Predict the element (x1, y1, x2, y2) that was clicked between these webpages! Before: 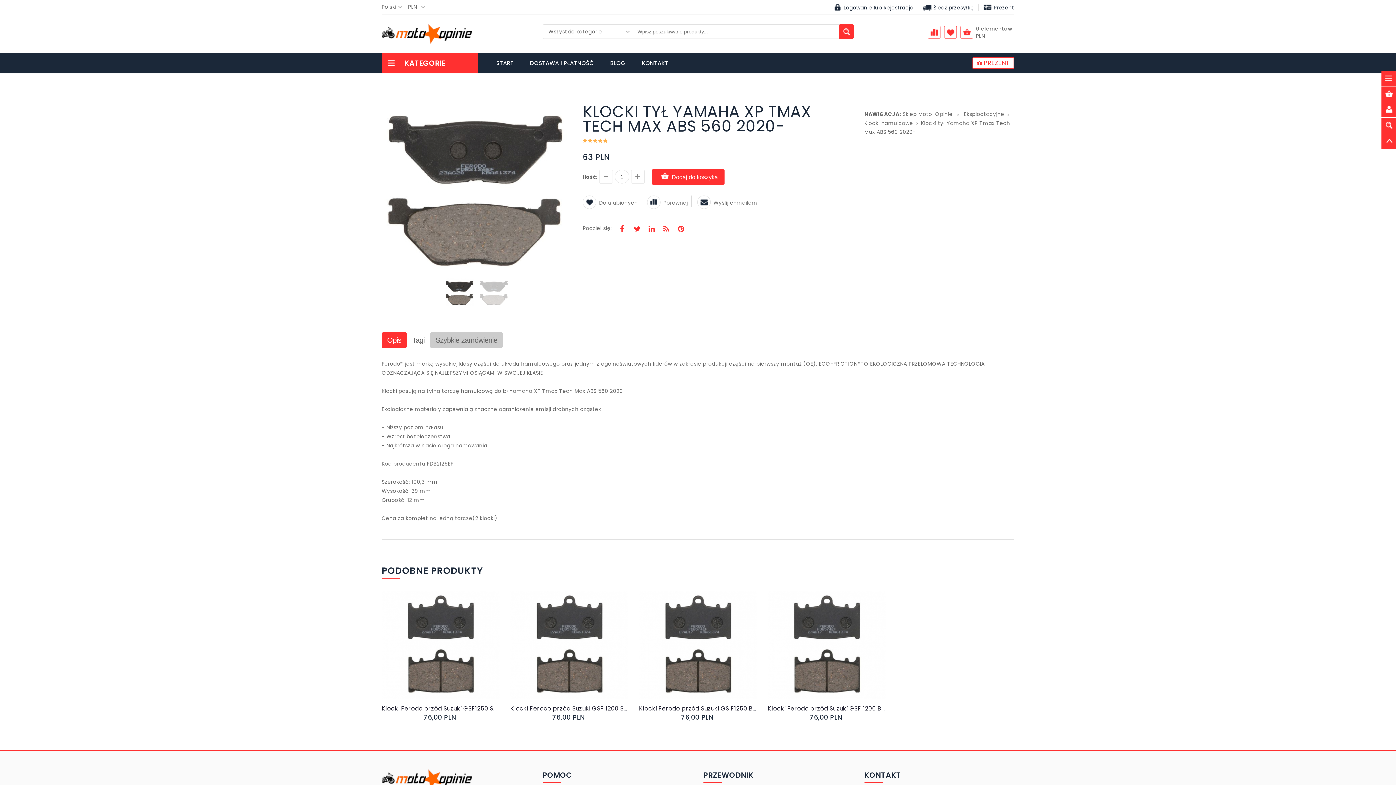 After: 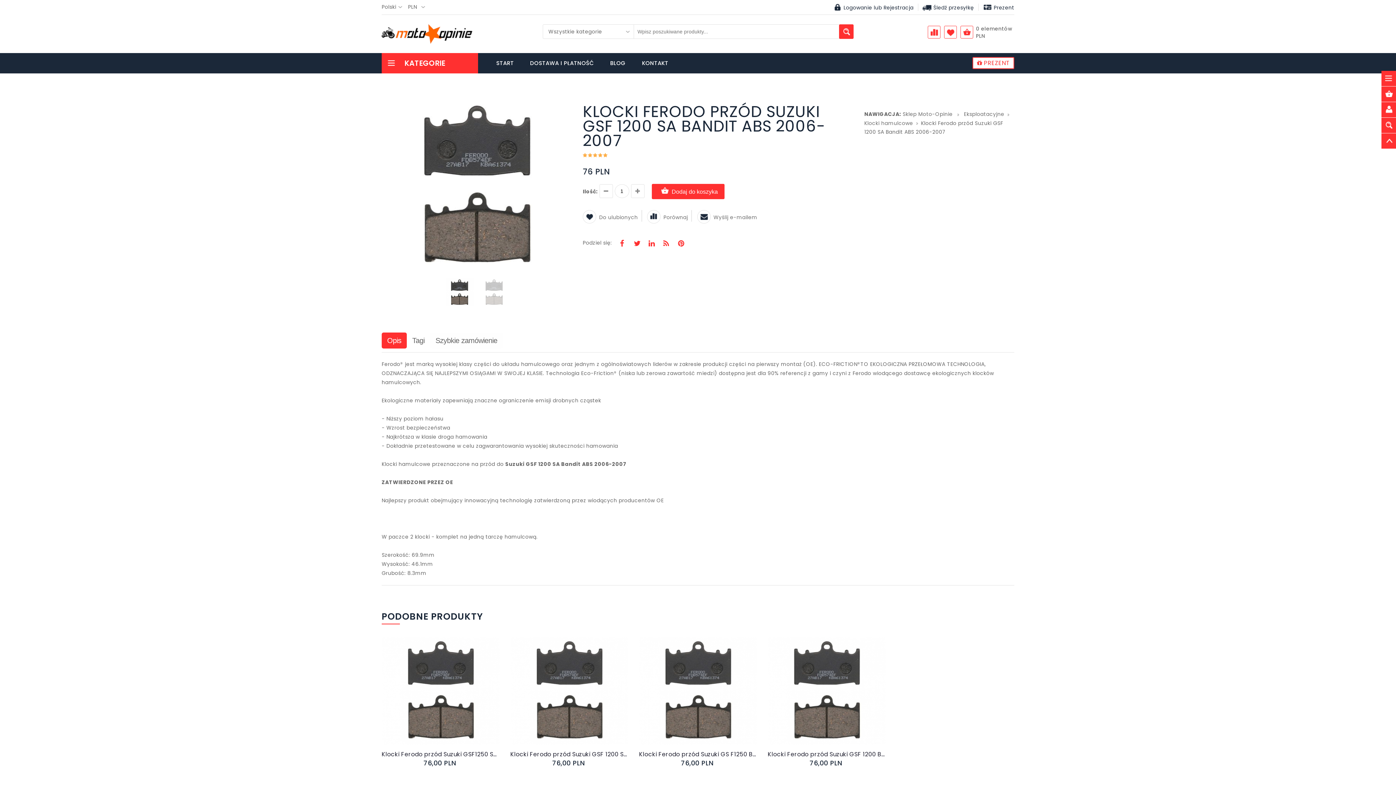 Action: bbox: (510, 704, 628, 713) label: Klocki Ferodo przód Suzuki GSF 1200 SA Bandit ABS 2006-2007